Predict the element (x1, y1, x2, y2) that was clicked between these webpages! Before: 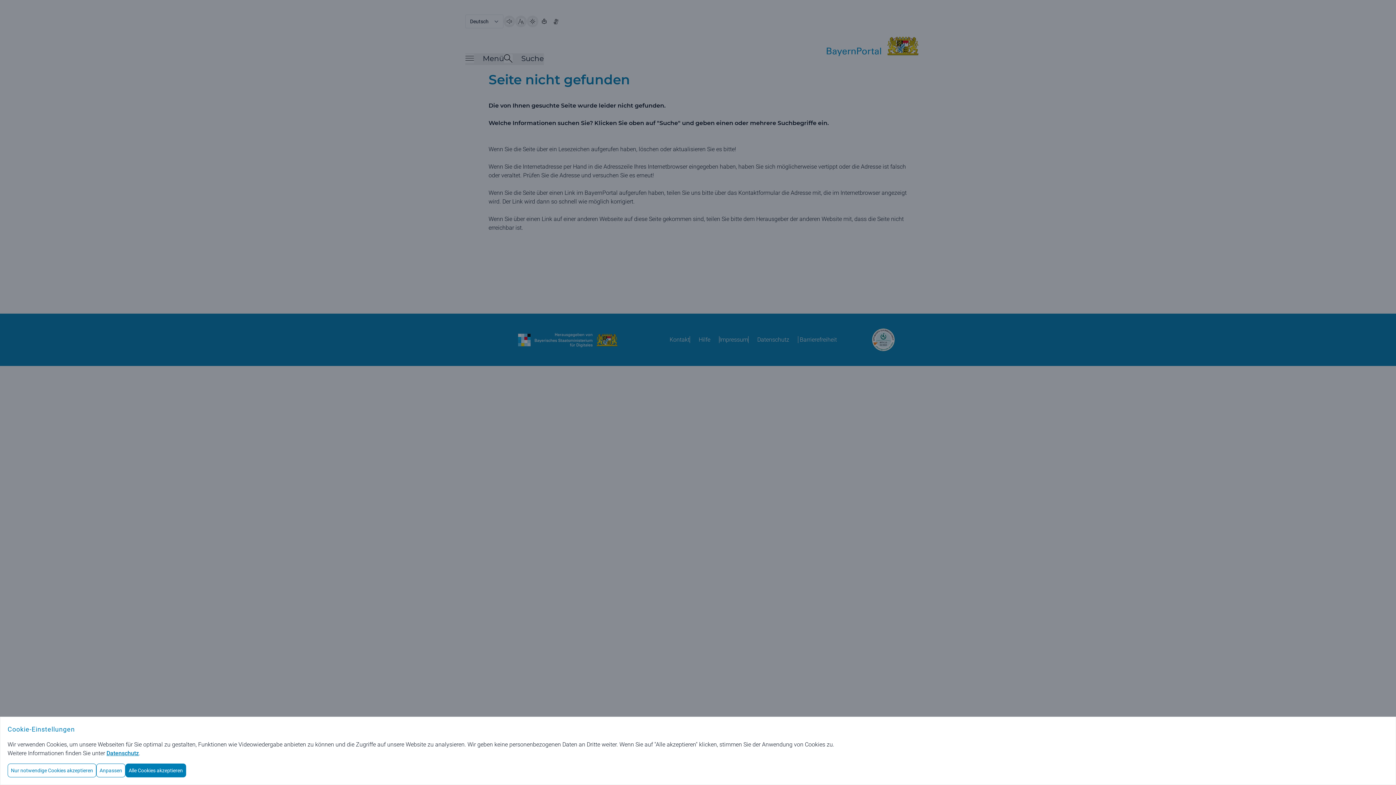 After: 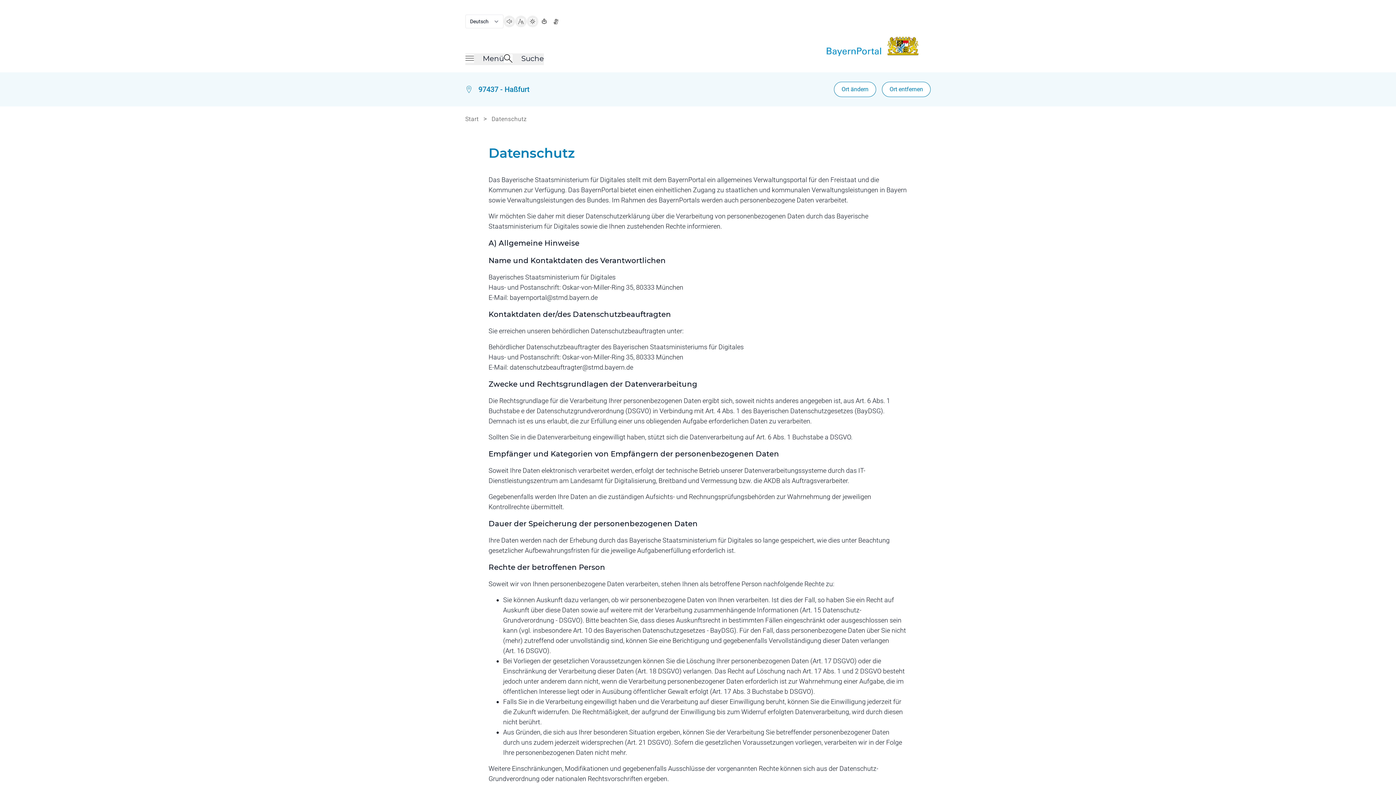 Action: bbox: (106, 750, 138, 757) label: Datenschutz